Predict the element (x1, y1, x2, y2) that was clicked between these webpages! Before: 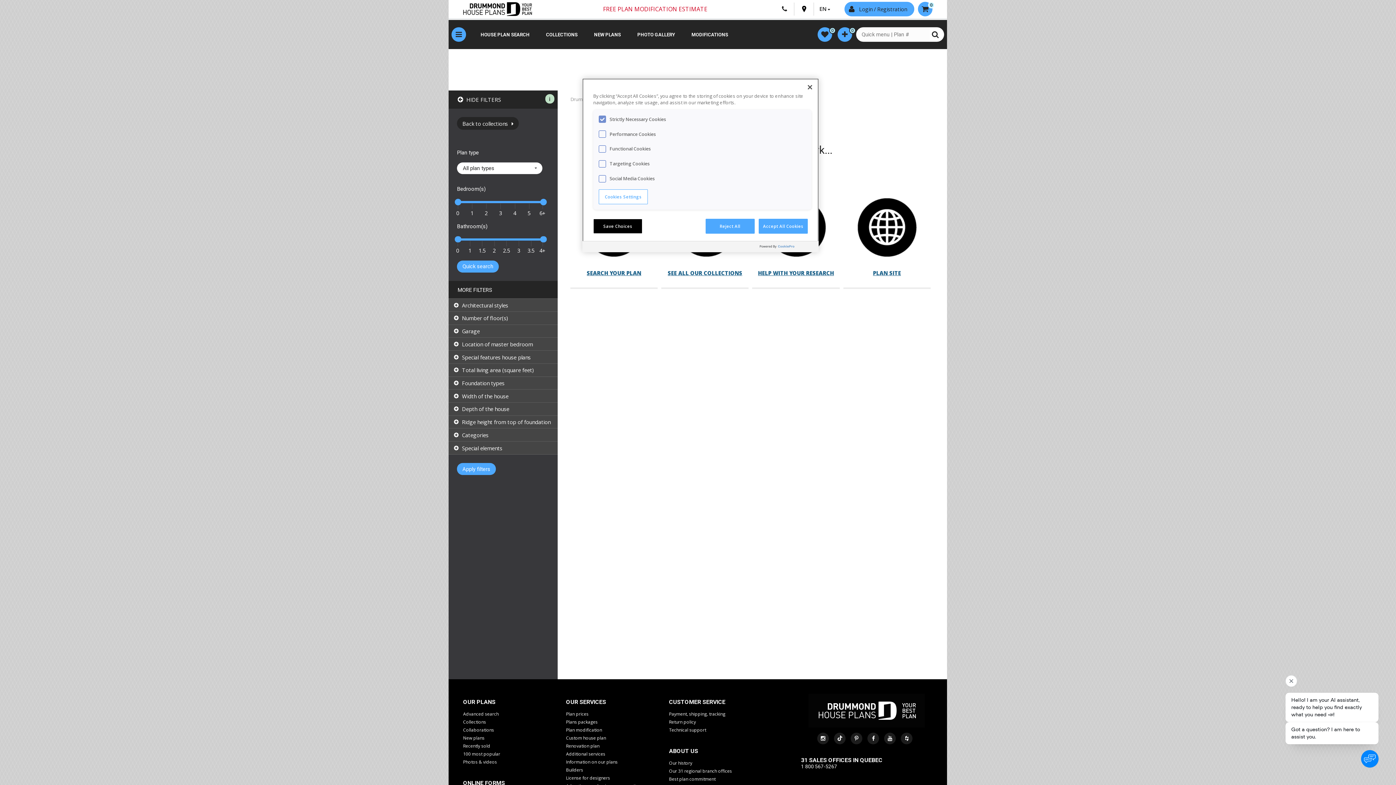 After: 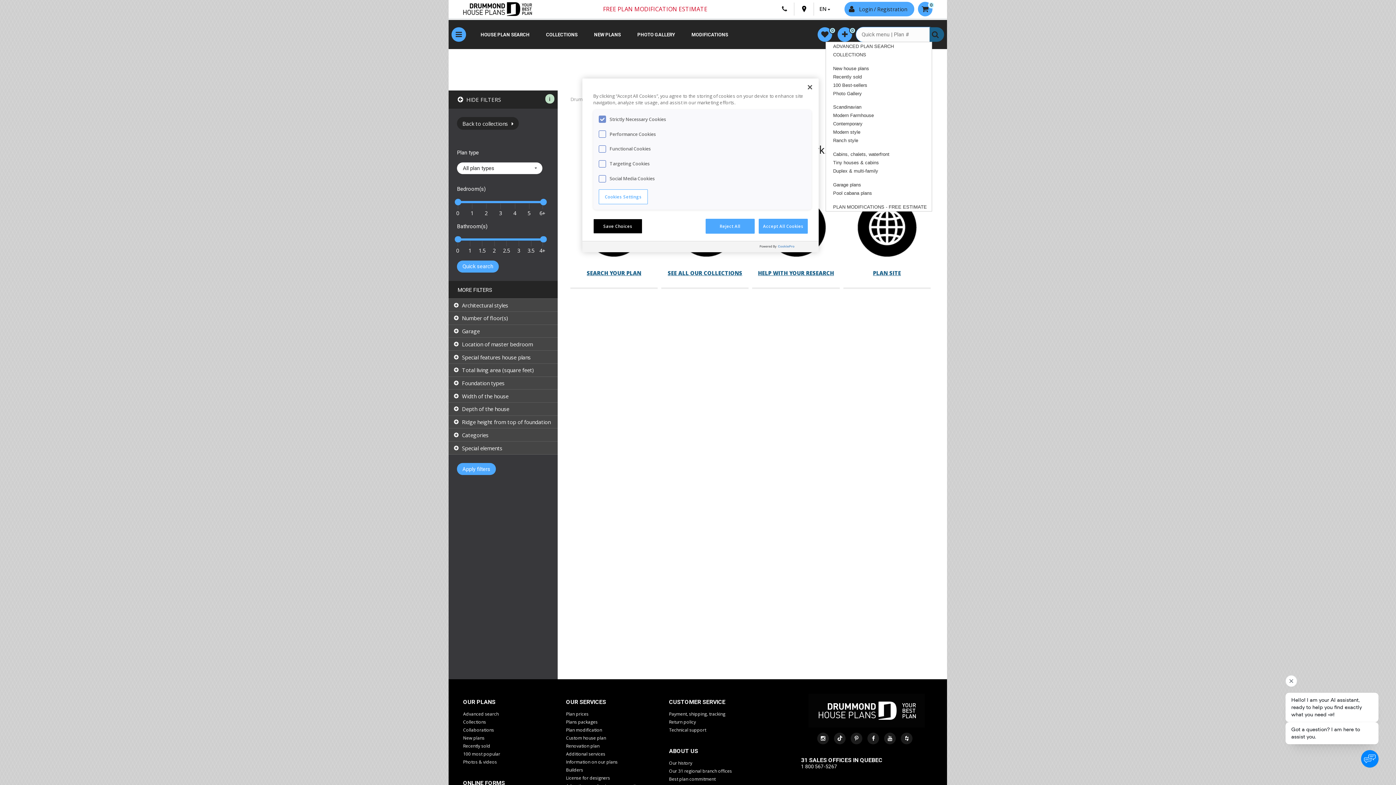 Action: bbox: (929, 27, 944, 41) label: .